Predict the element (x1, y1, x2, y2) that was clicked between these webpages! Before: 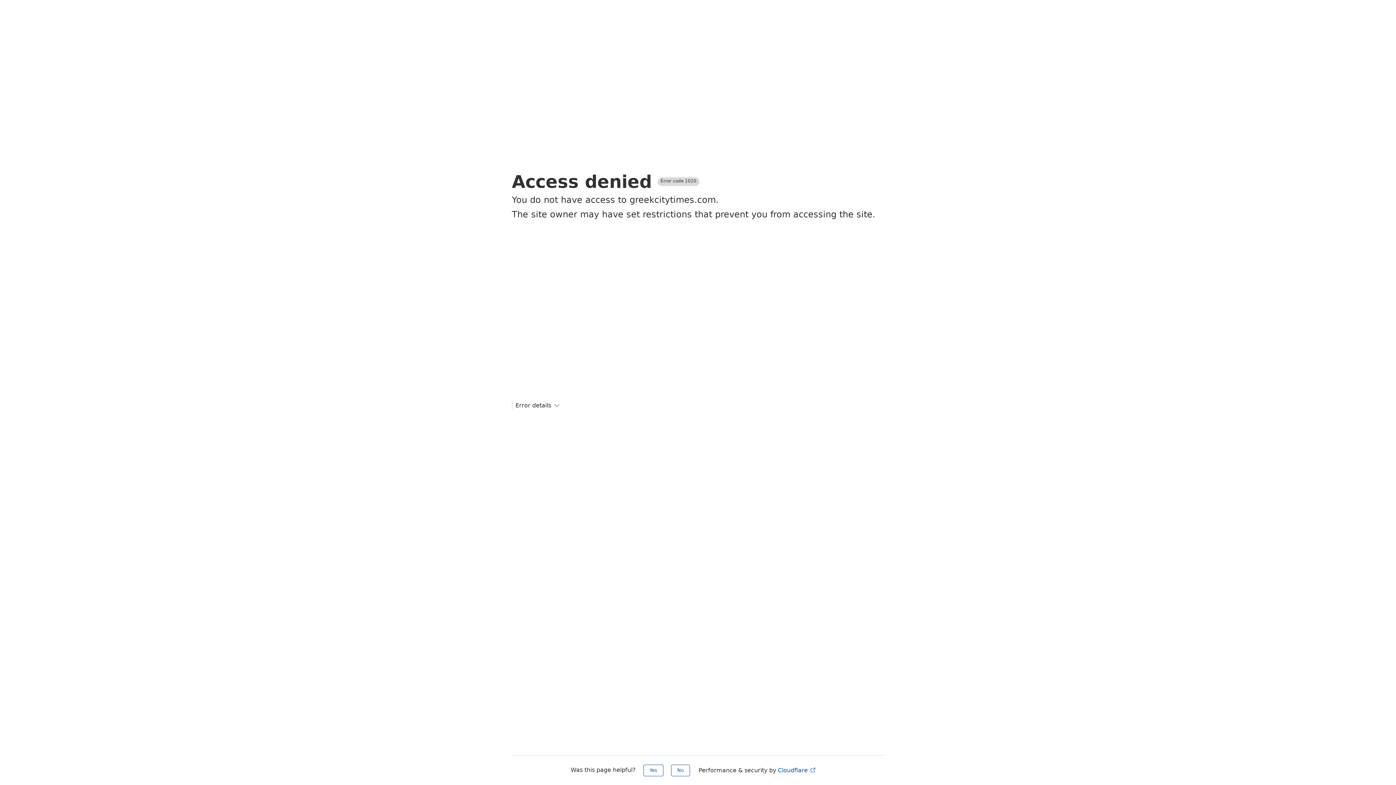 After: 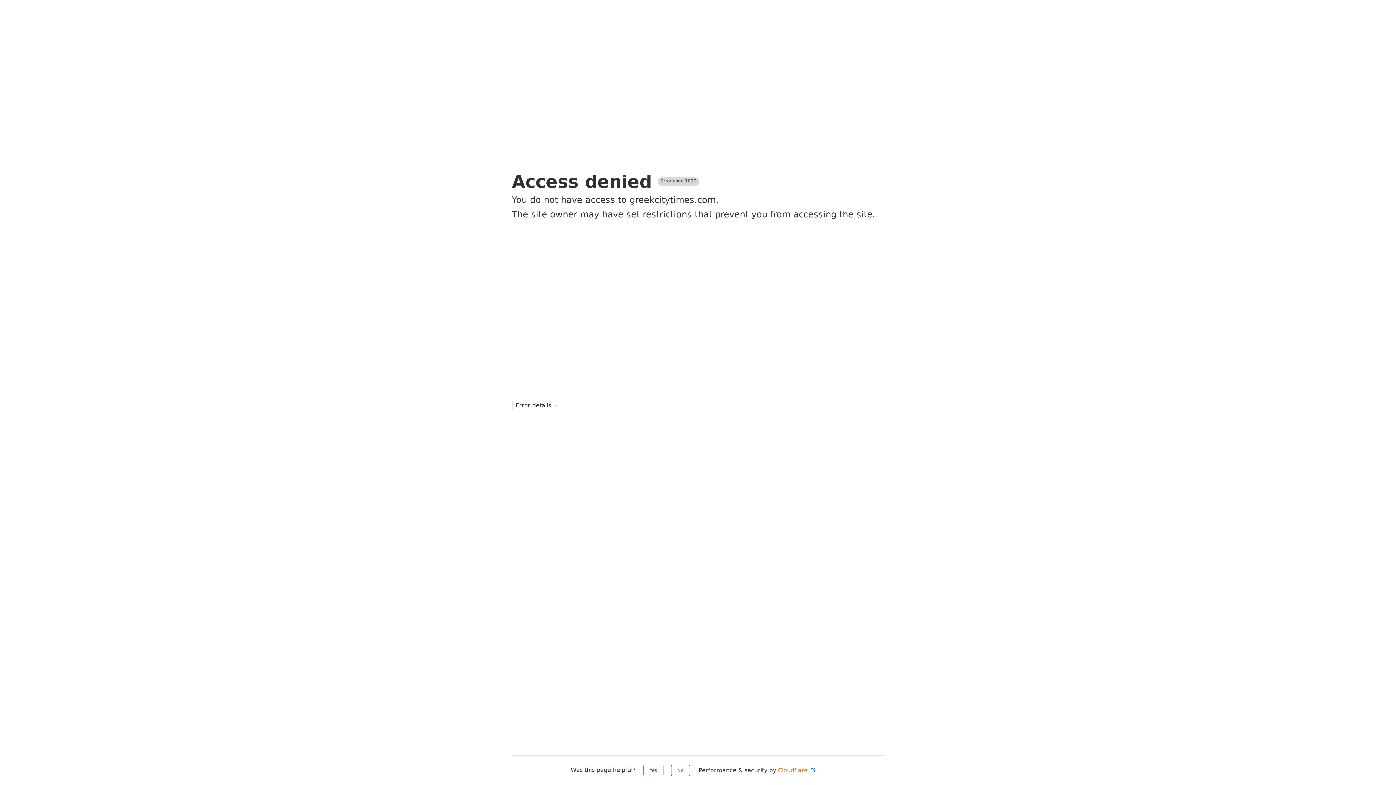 Action: label: Cloudflare  bbox: (778, 767, 816, 774)